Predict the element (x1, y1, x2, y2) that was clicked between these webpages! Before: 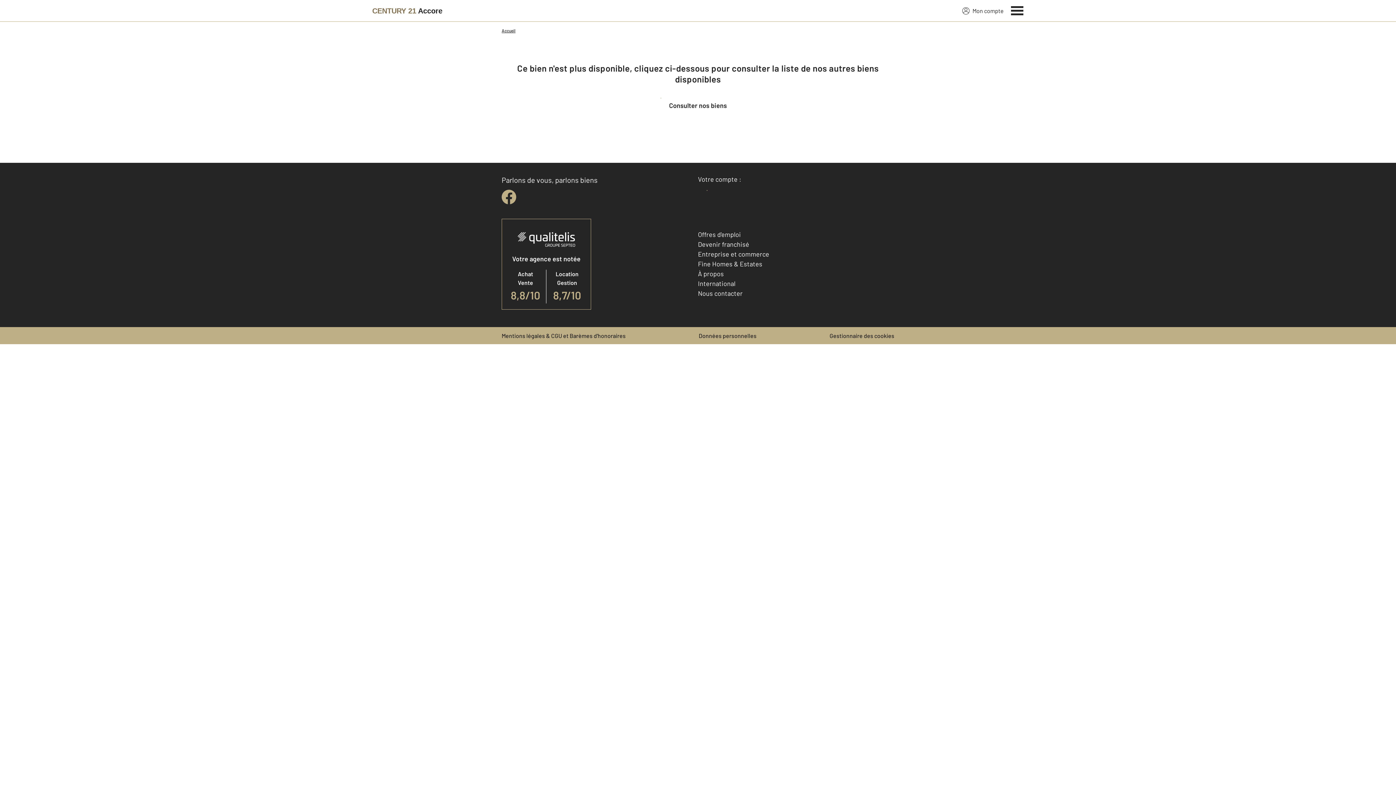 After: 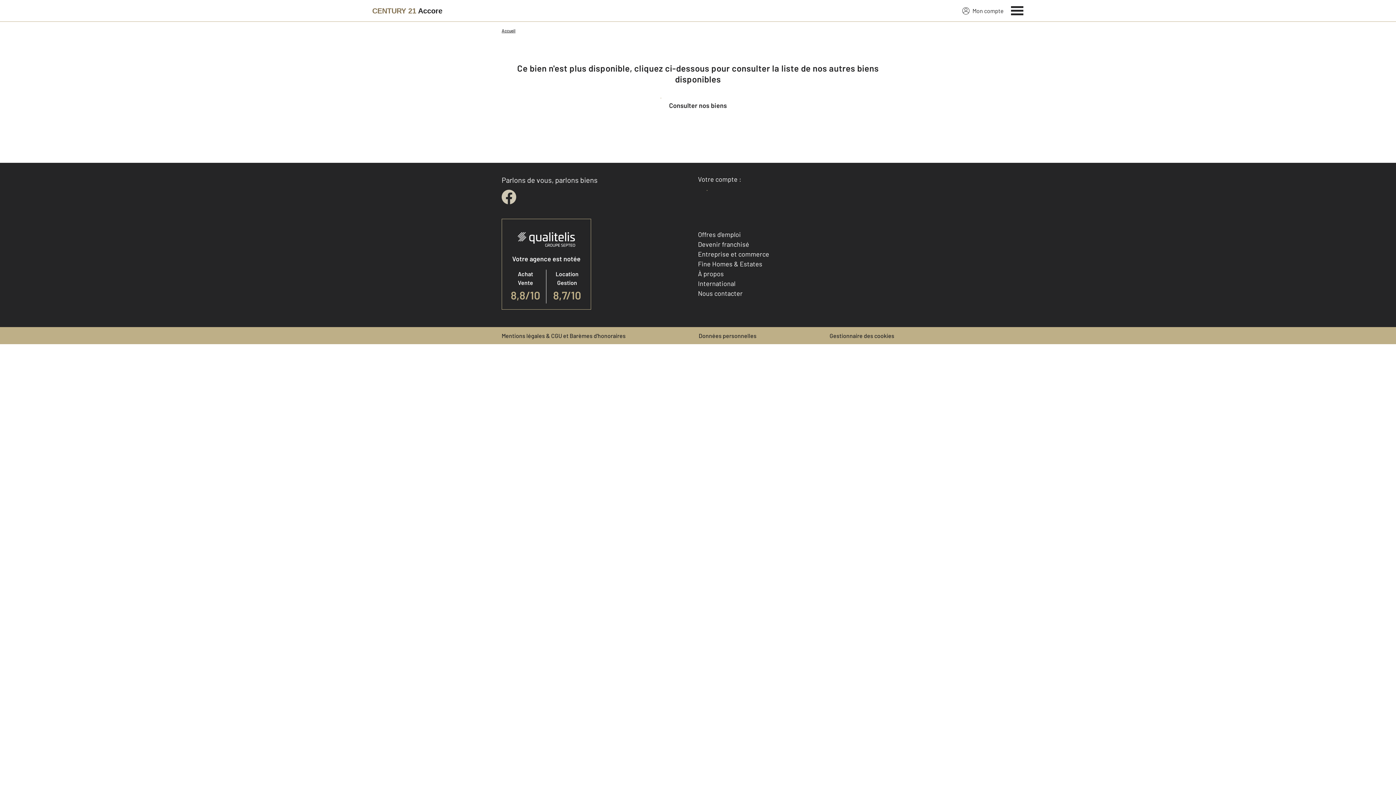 Action: bbox: (501, 189, 516, 204) label: facebook